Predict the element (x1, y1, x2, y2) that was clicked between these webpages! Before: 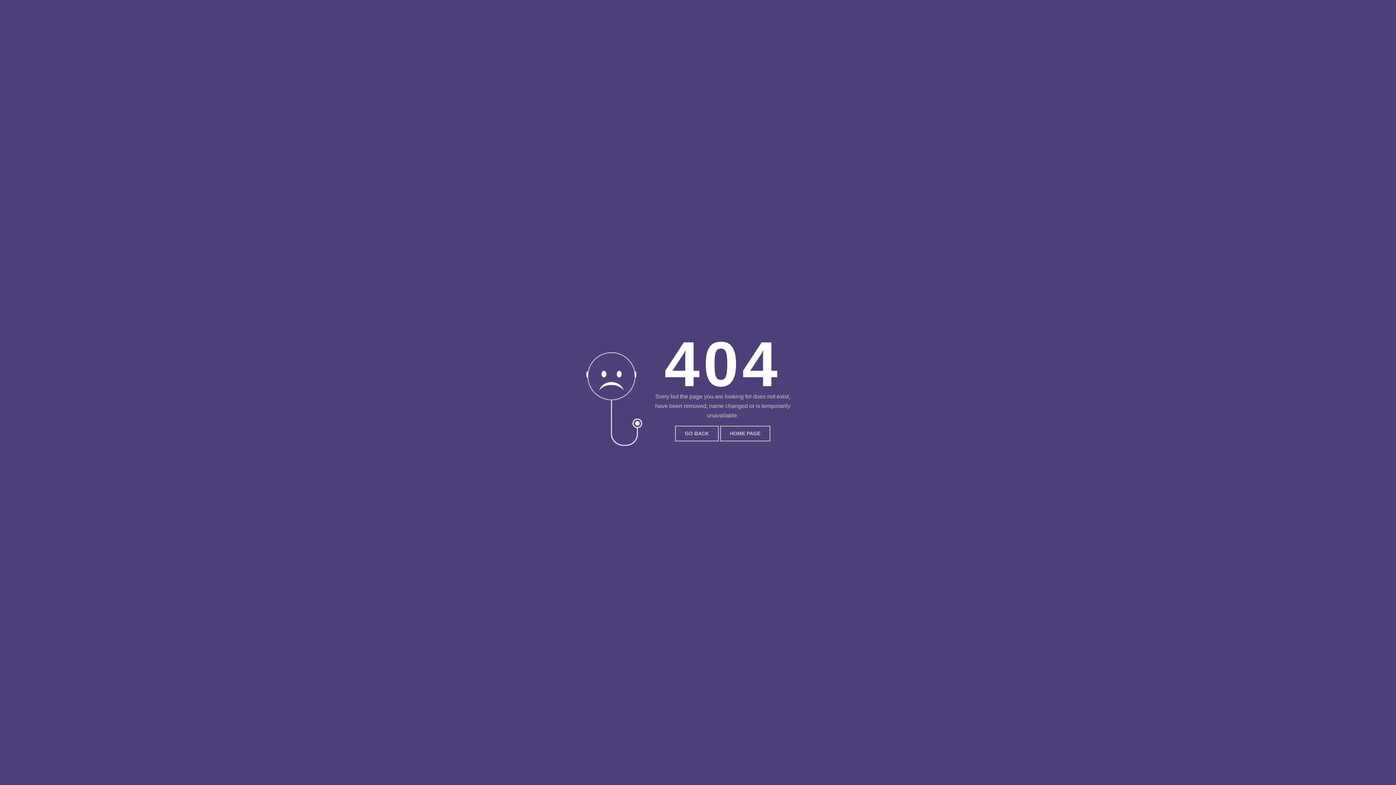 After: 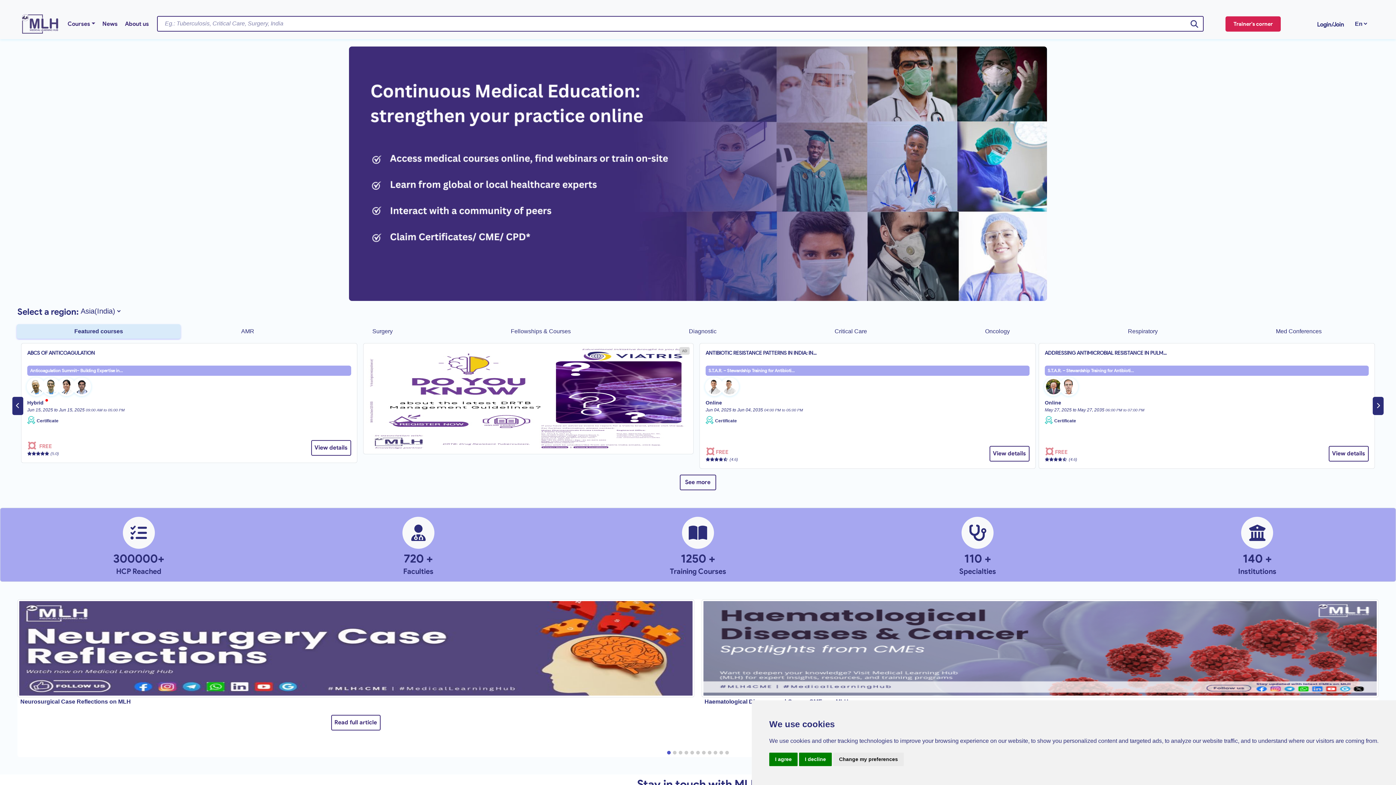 Action: bbox: (675, 426, 718, 441) label: GO BACK